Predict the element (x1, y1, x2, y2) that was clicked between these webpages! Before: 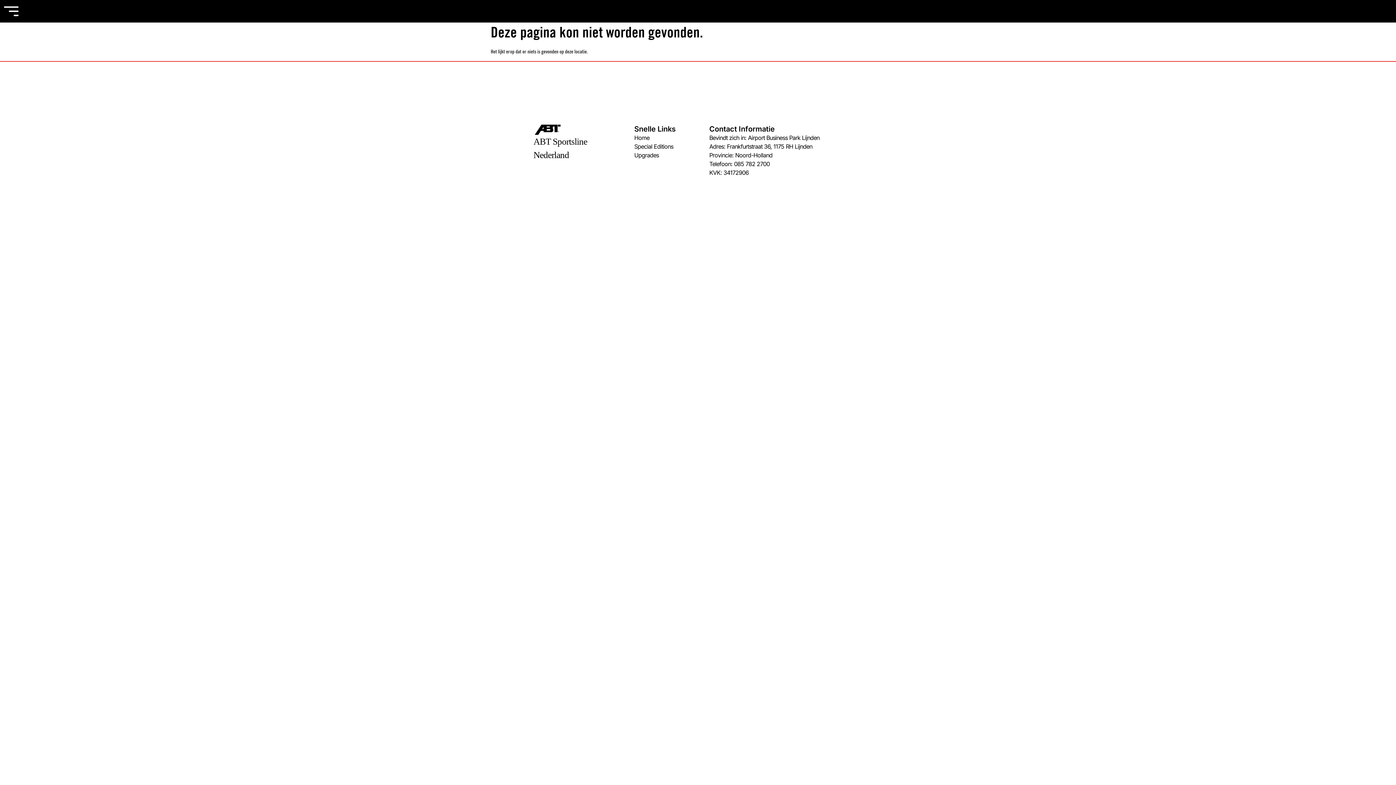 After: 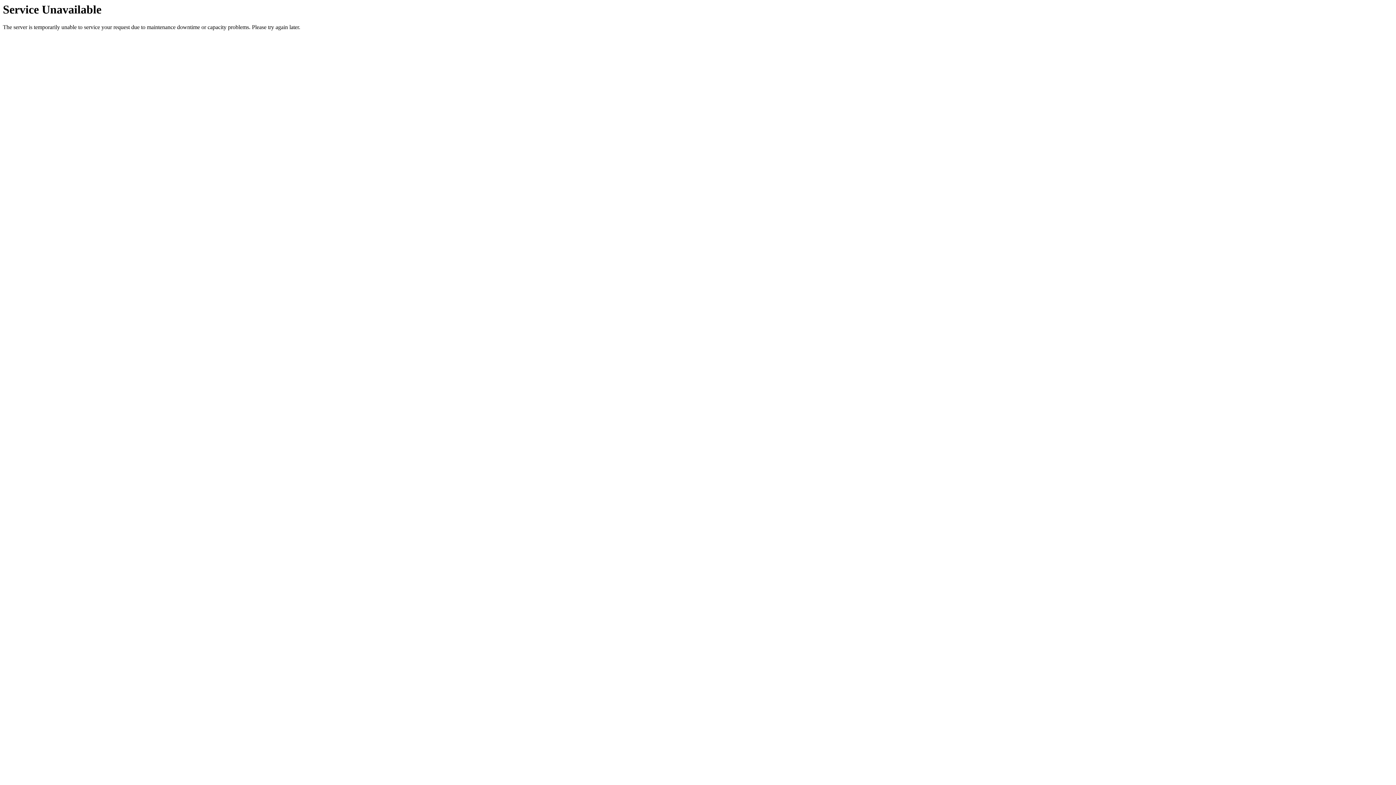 Action: label: Special Editions bbox: (634, 142, 709, 150)